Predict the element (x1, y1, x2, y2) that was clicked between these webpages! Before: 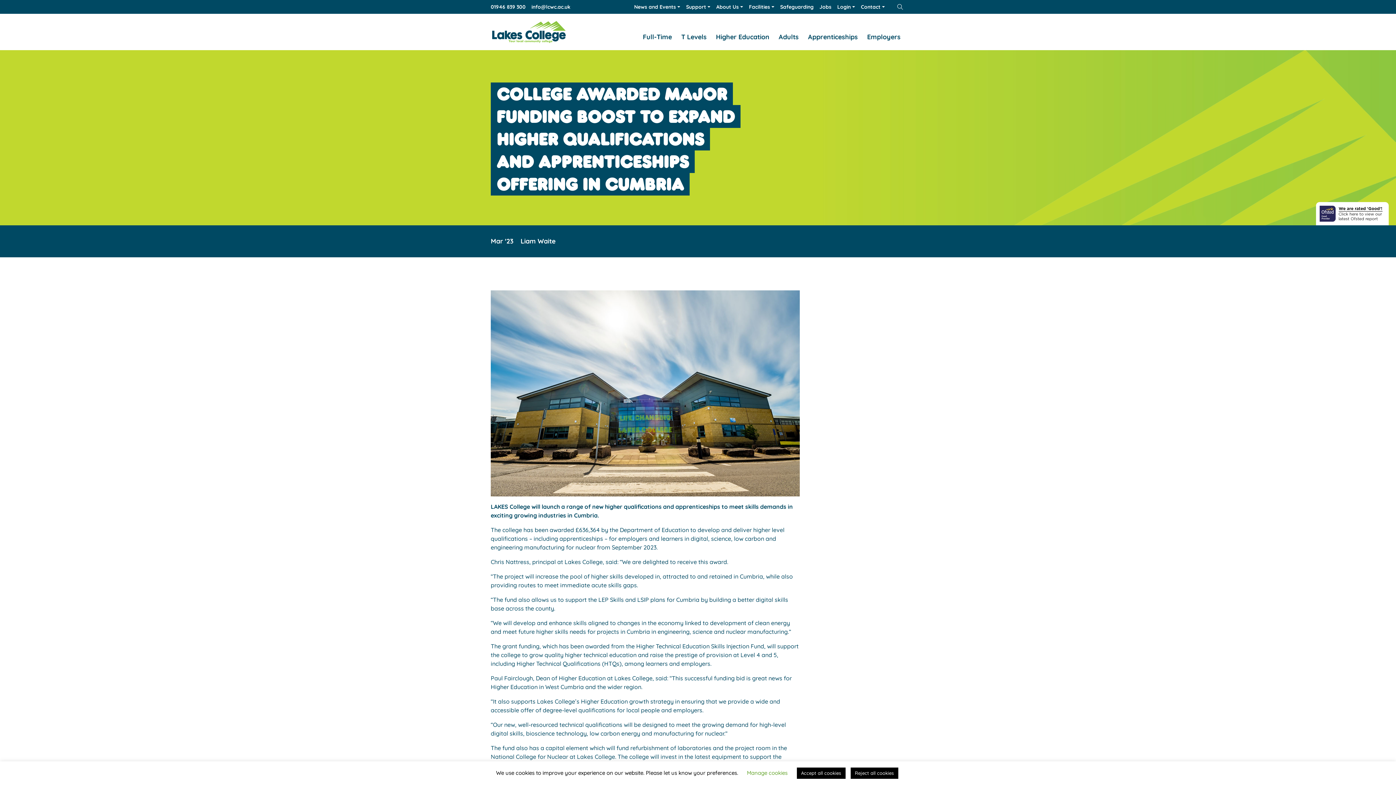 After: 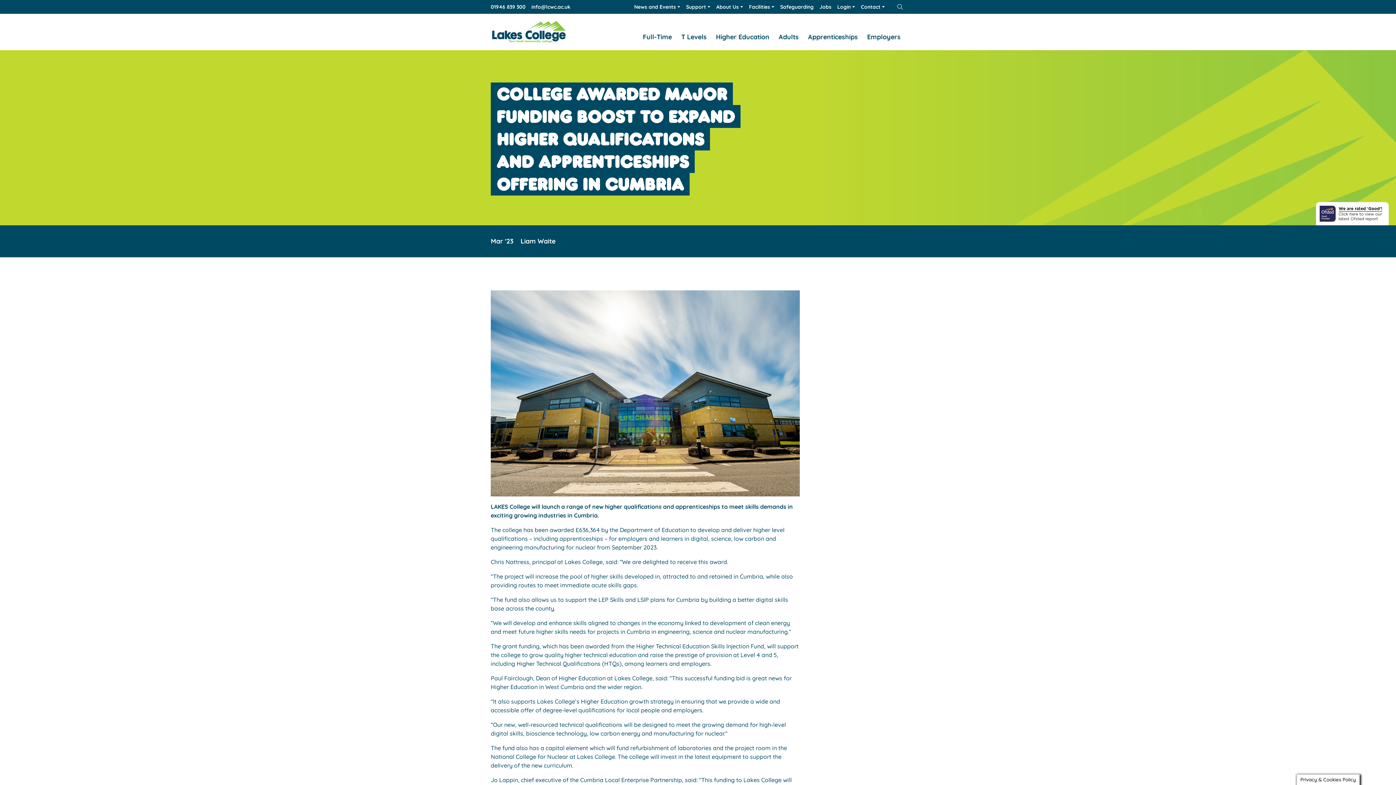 Action: label: Accept all cookies bbox: (796, 768, 845, 779)